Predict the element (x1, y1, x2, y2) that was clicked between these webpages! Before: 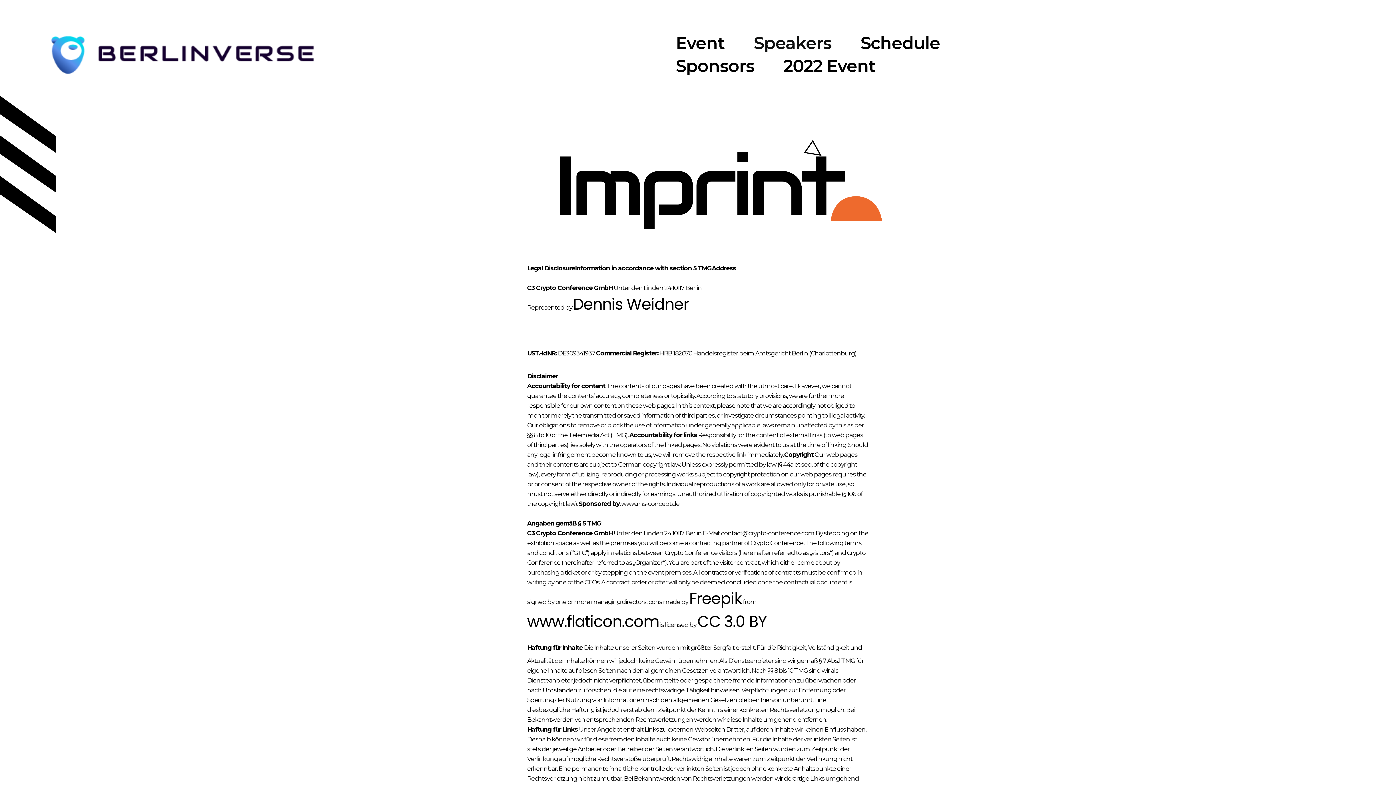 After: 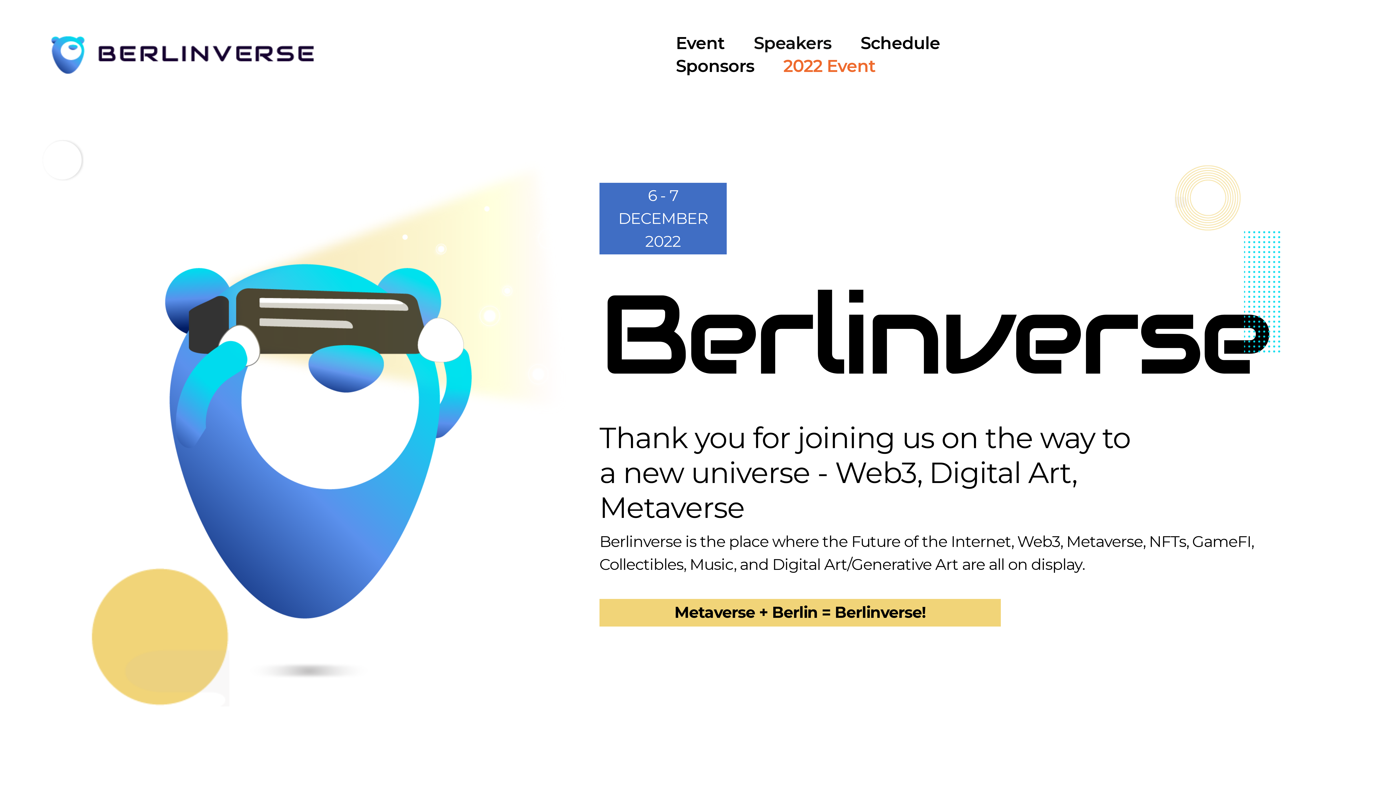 Action: label: 2022 Event bbox: (769, 54, 890, 77)